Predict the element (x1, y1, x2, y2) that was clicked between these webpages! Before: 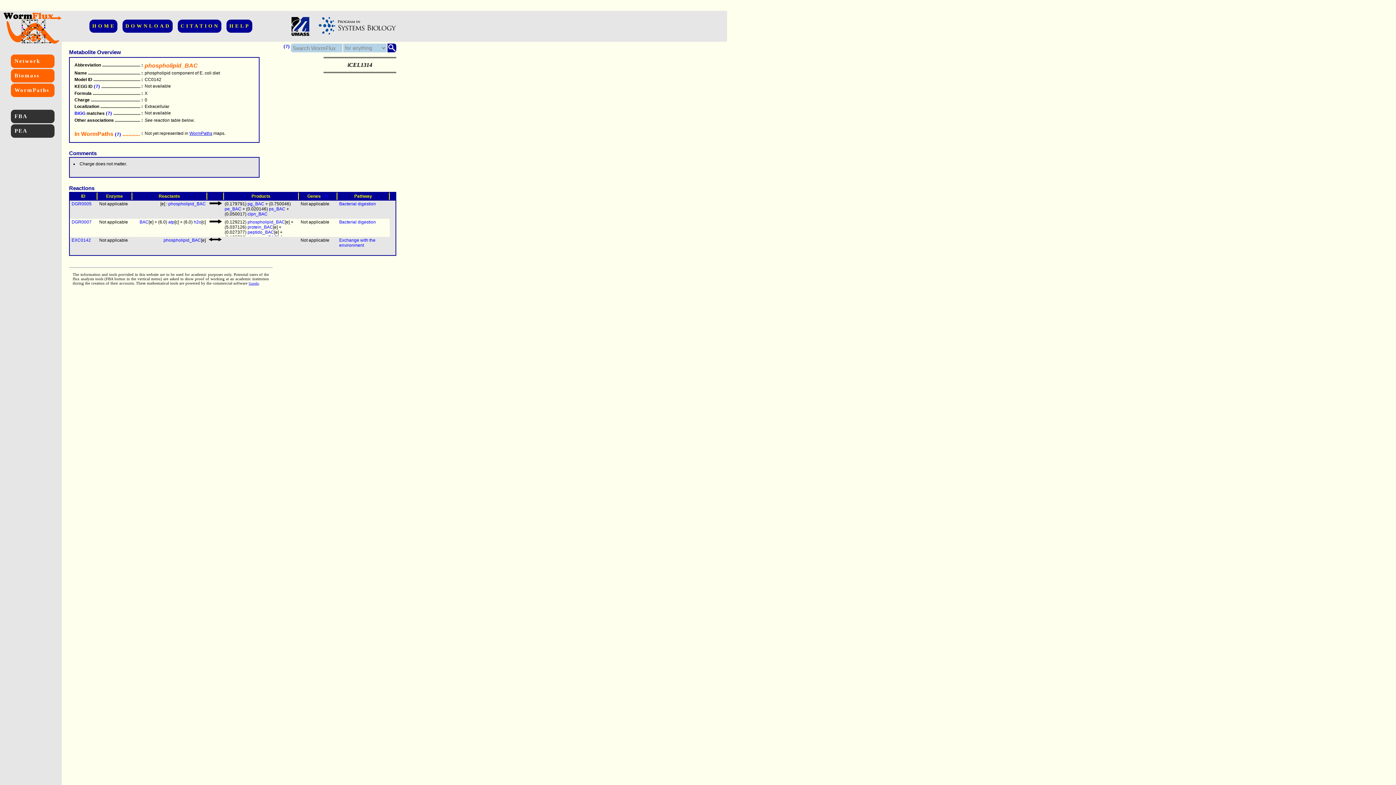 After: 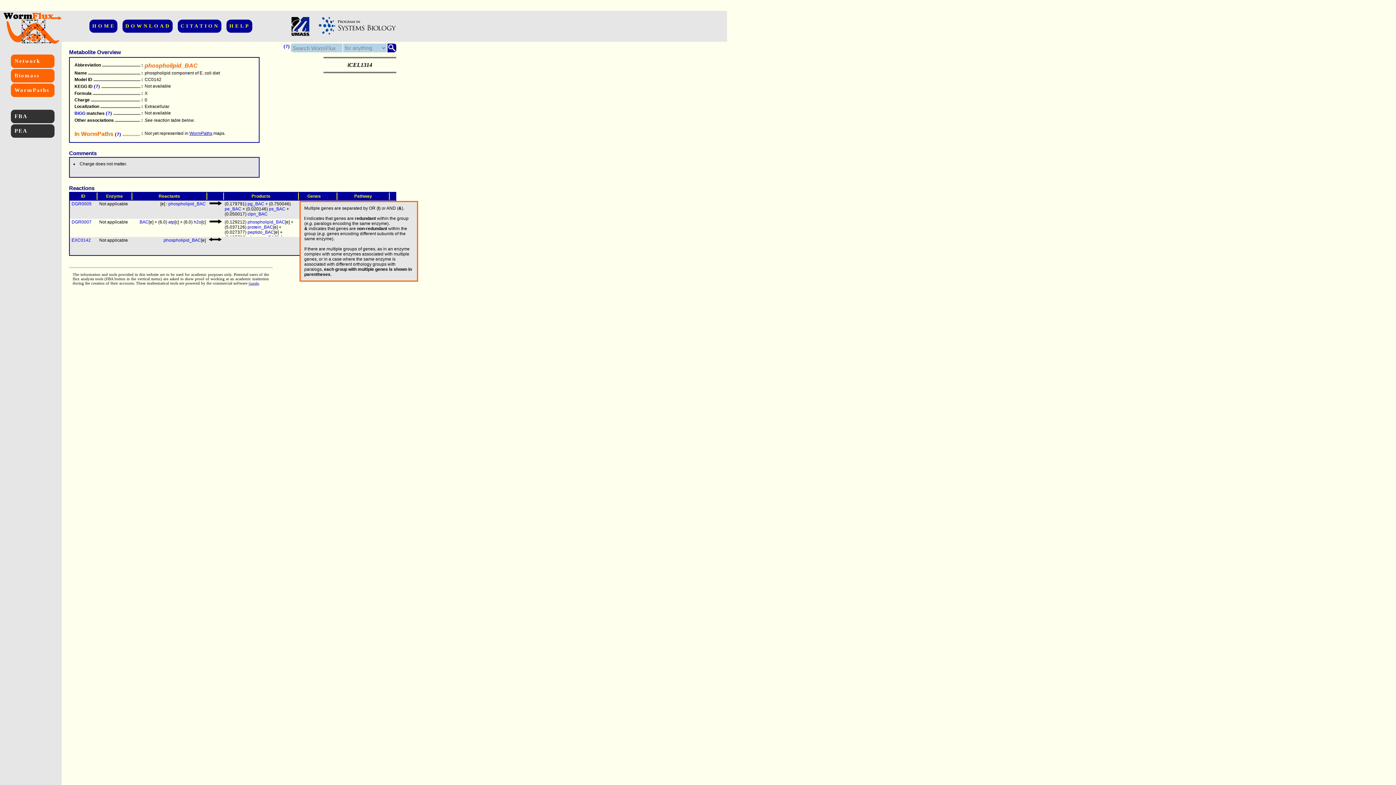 Action: bbox: (322, 193, 328, 198) label: (?)